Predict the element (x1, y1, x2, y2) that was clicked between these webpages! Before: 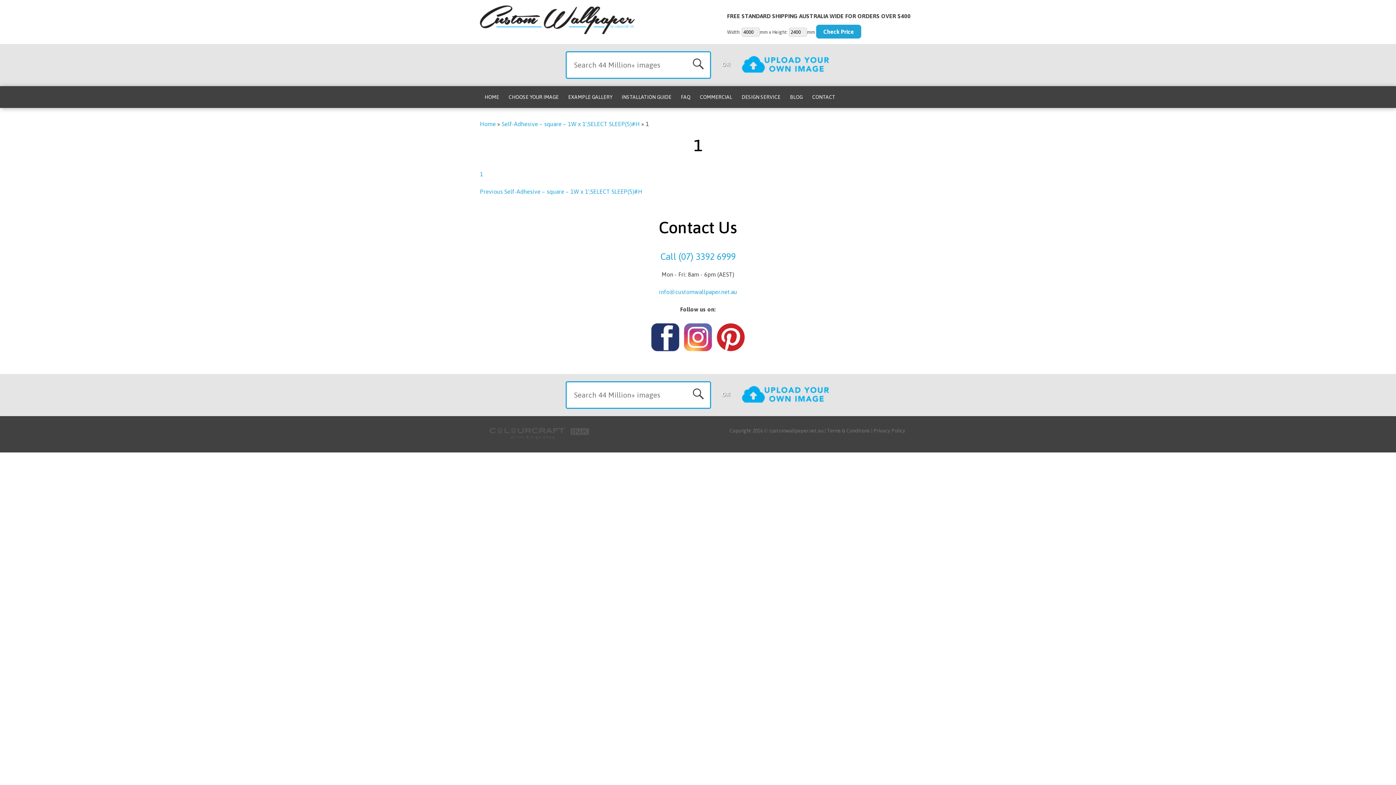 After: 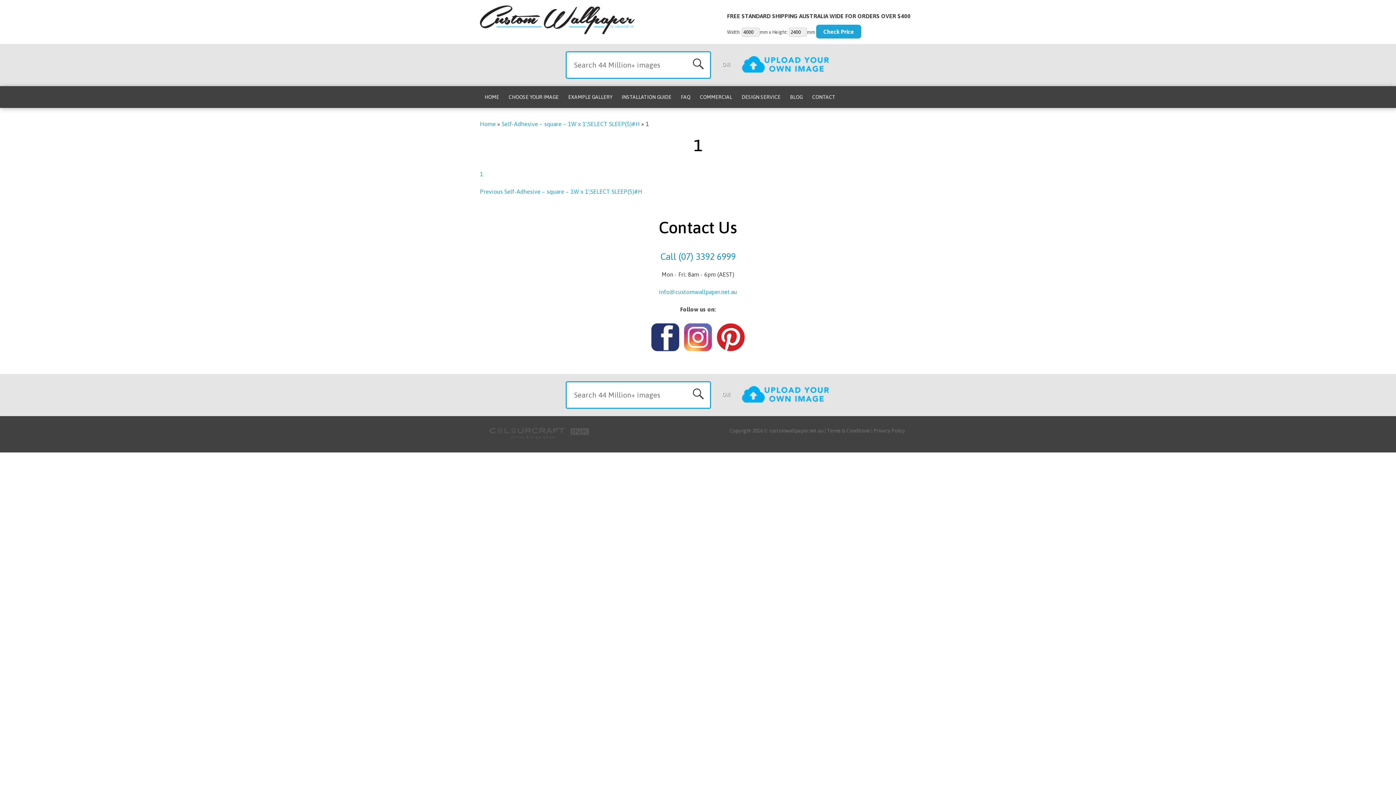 Action: label: Call (07) 3392 6999 bbox: (660, 251, 735, 261)